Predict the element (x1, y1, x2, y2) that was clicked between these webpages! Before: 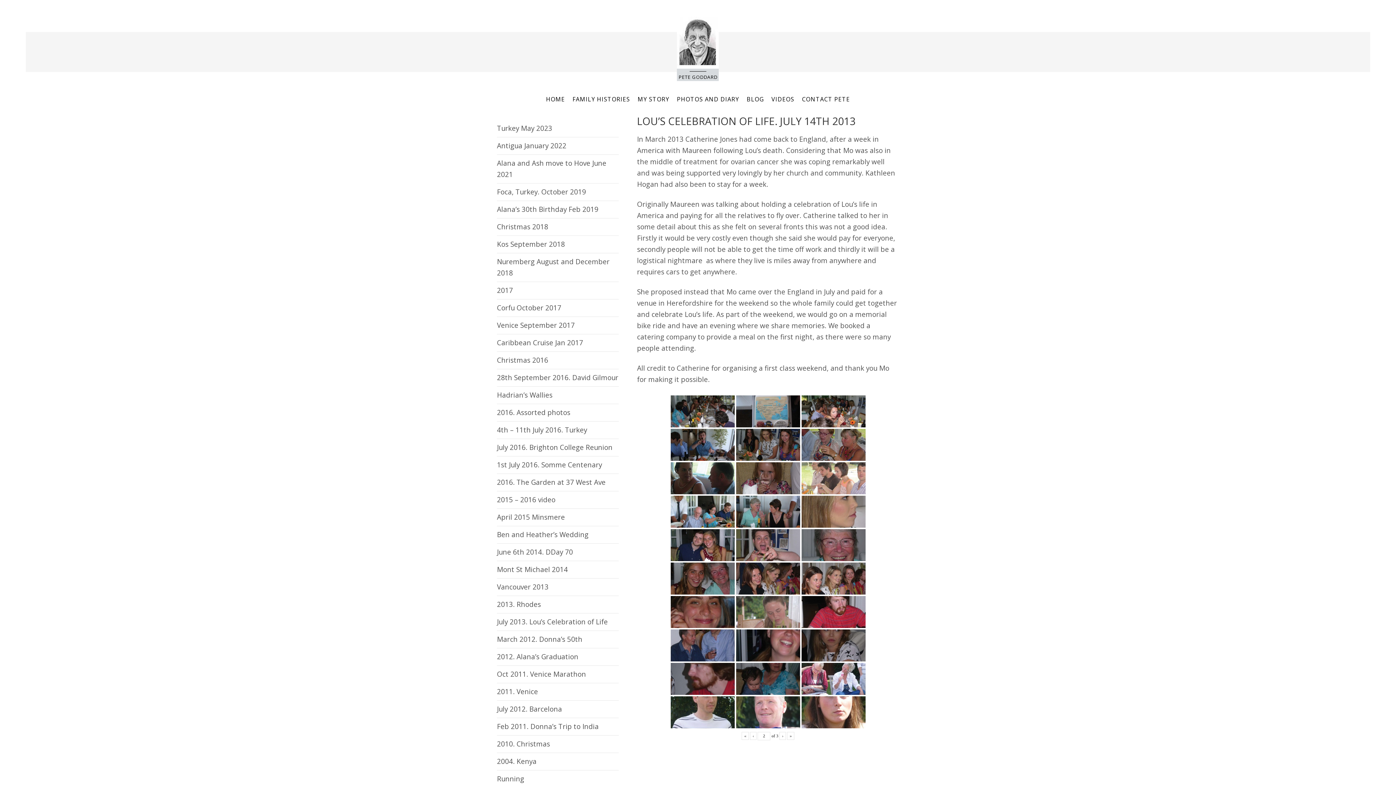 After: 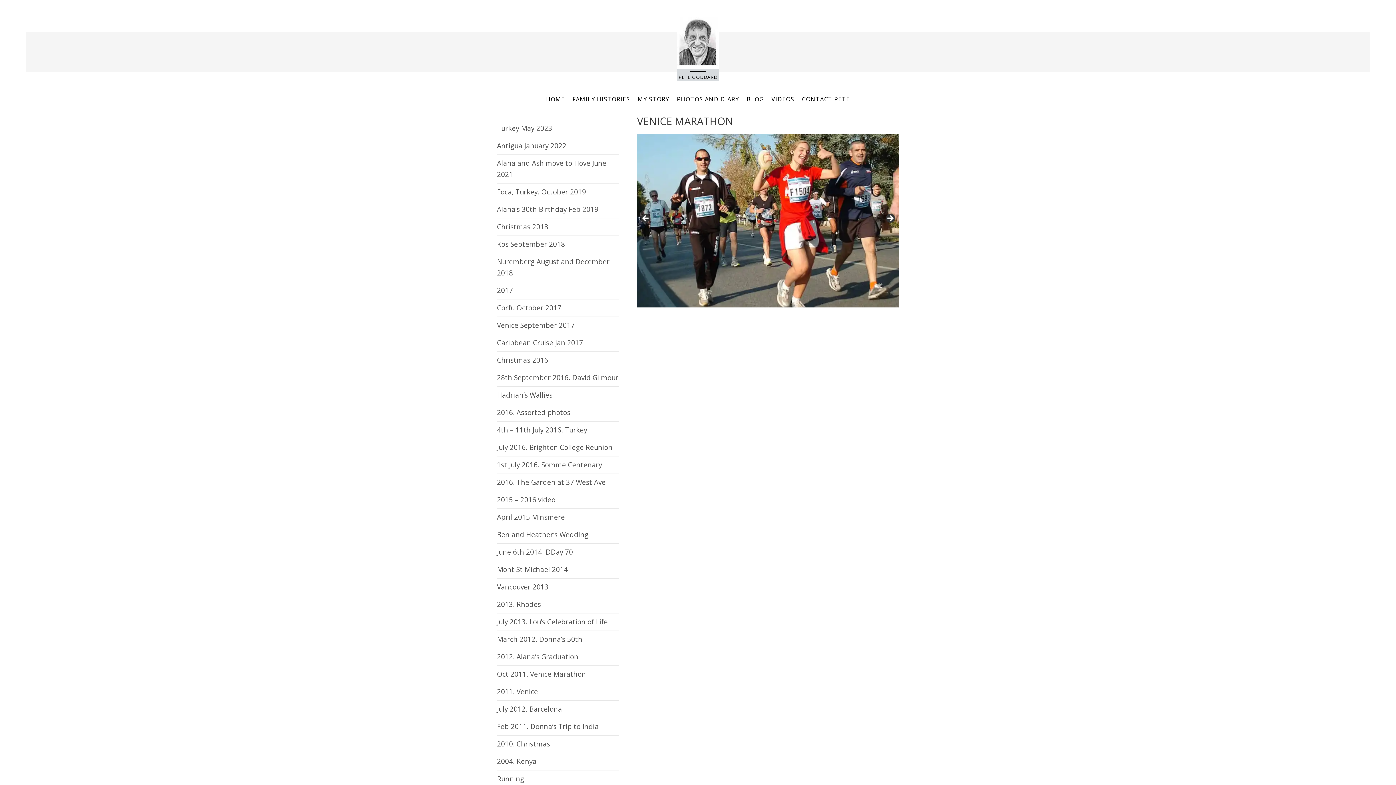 Action: label: Oct 2011. Venice Marathon bbox: (497, 669, 586, 679)